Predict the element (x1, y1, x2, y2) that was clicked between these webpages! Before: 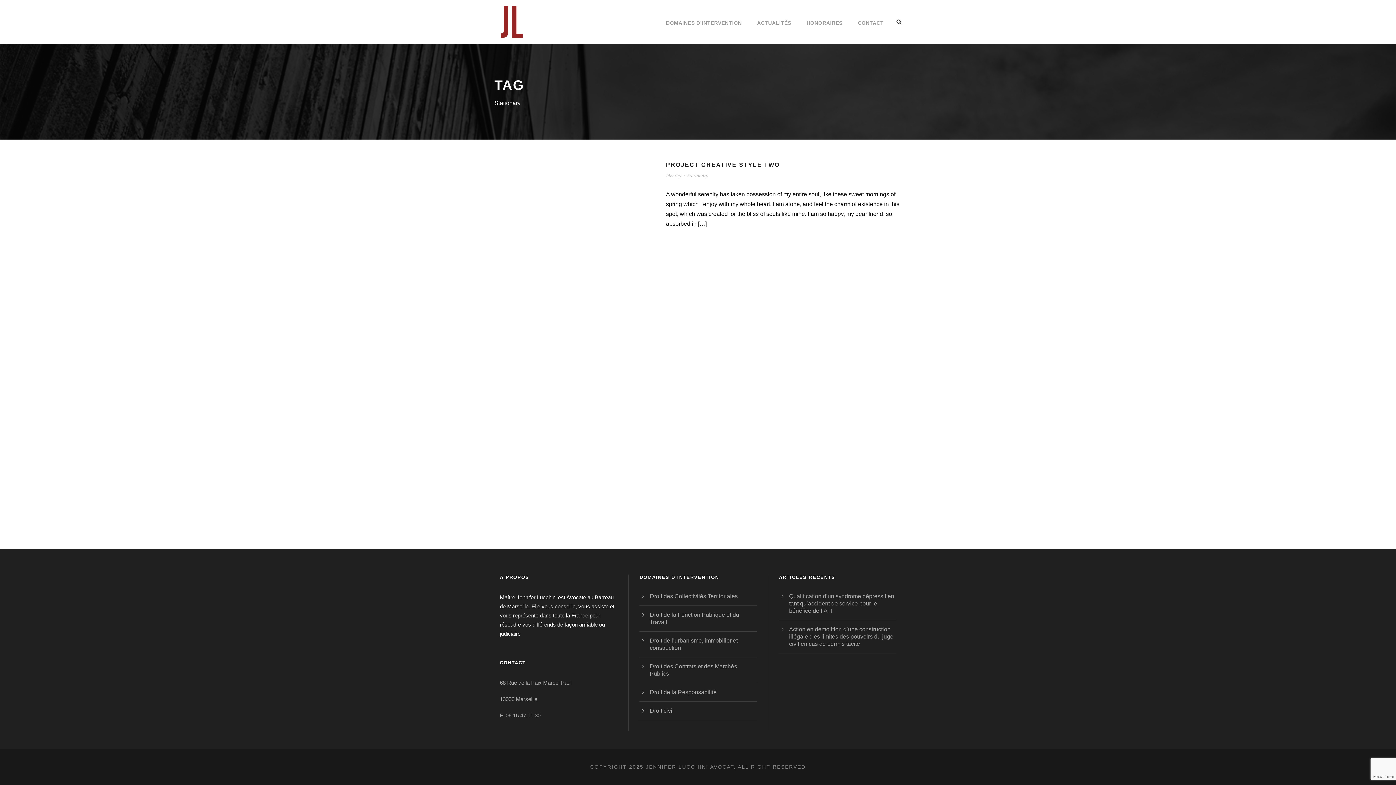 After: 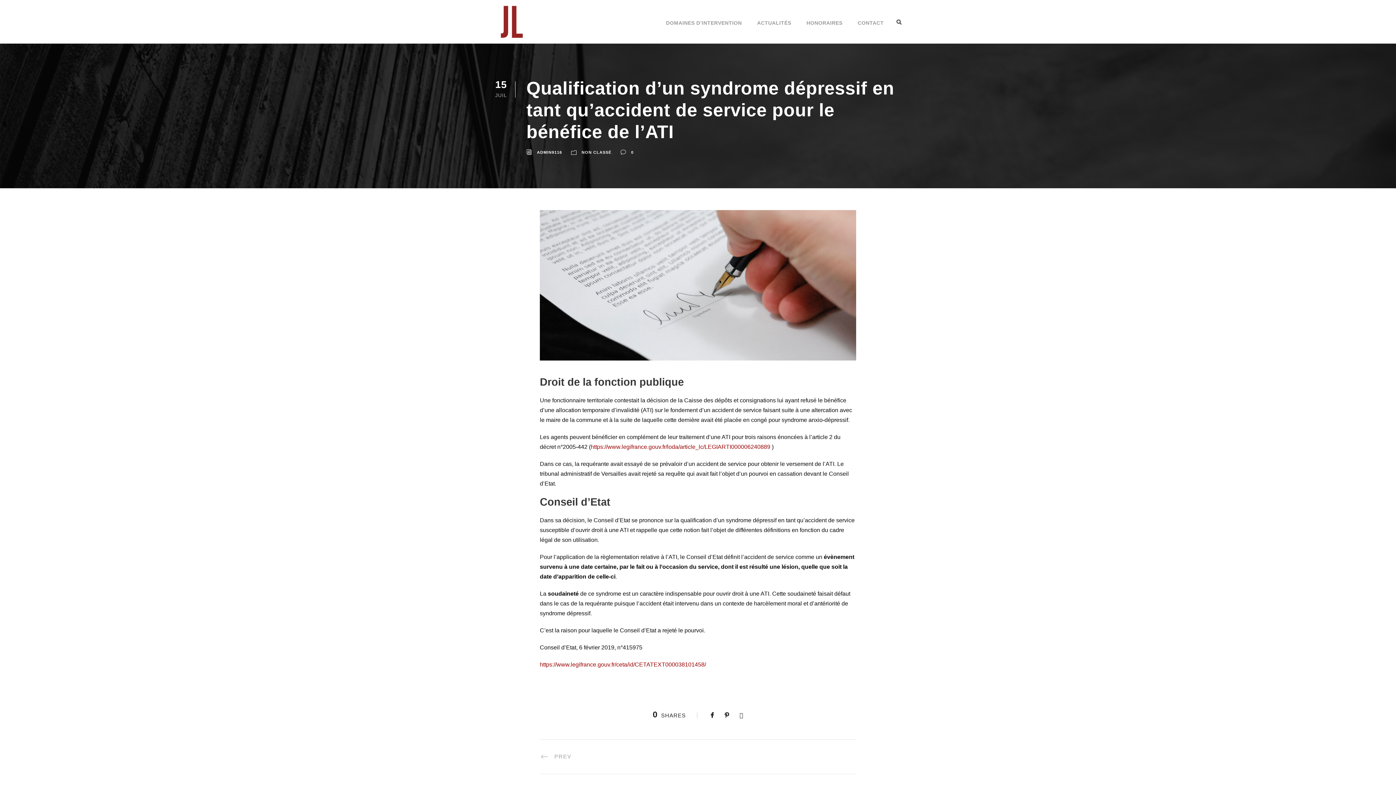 Action: bbox: (789, 593, 894, 614) label: Qualification d’un syndrome dépressif en tant qu’accident de service pour le bénéfice de l’ATI